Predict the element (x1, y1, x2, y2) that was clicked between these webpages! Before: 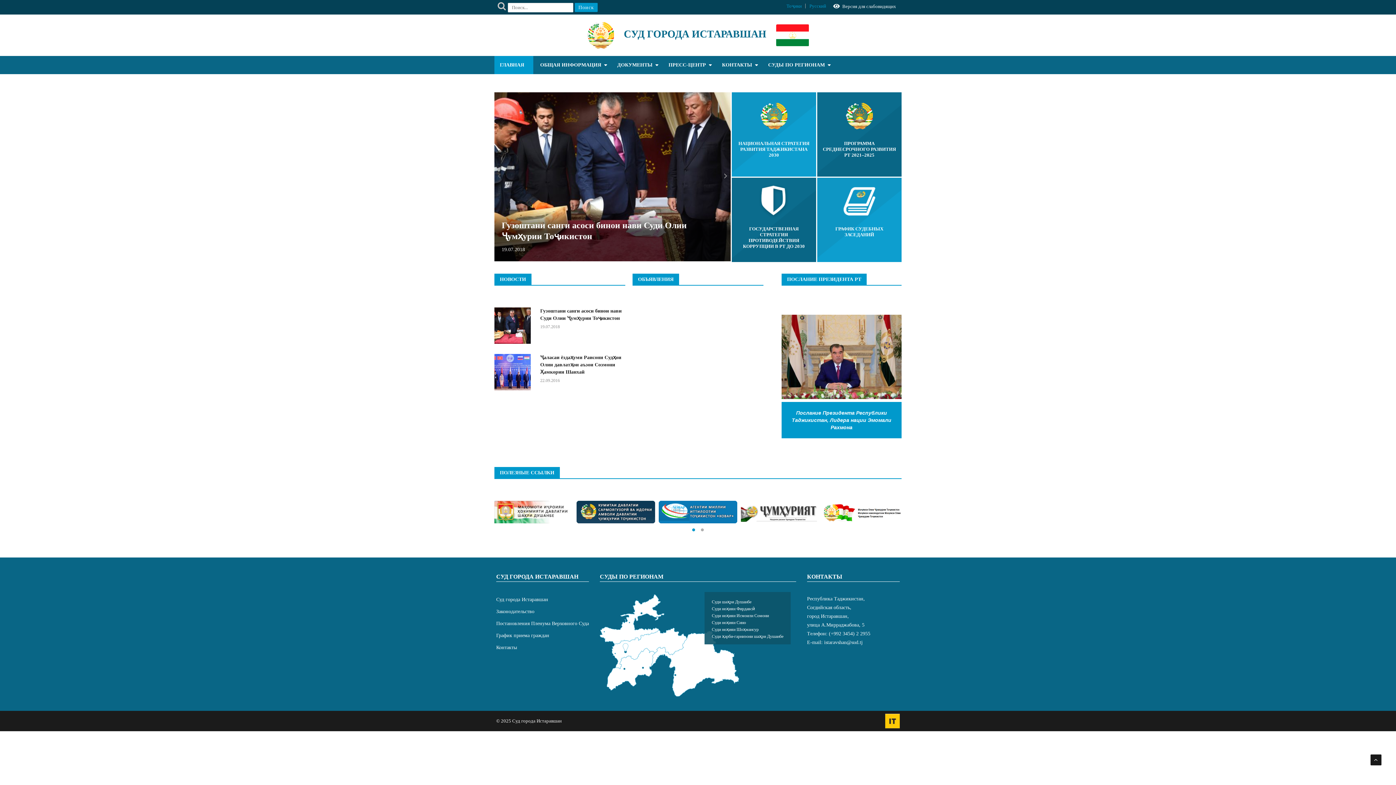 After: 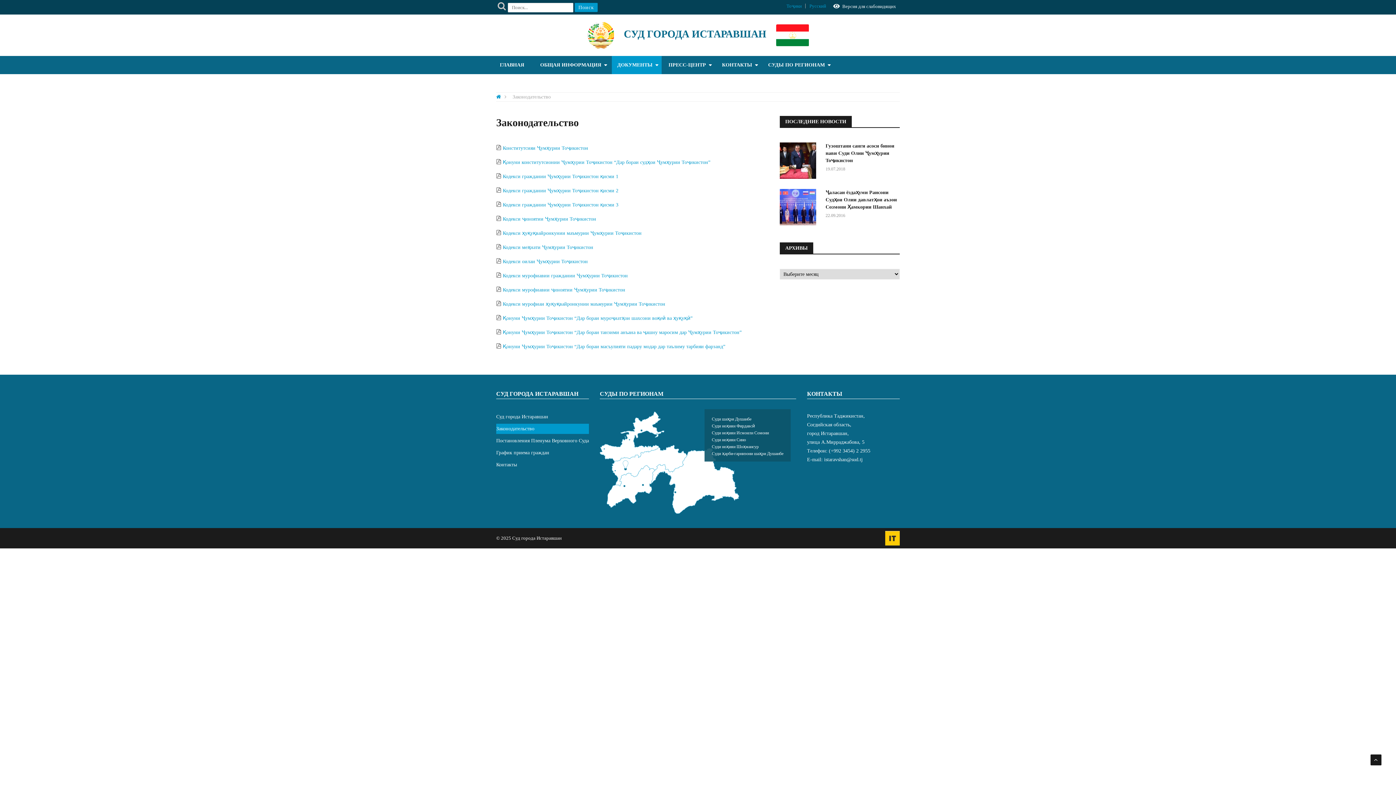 Action: label: Законодательство bbox: (496, 607, 534, 617)